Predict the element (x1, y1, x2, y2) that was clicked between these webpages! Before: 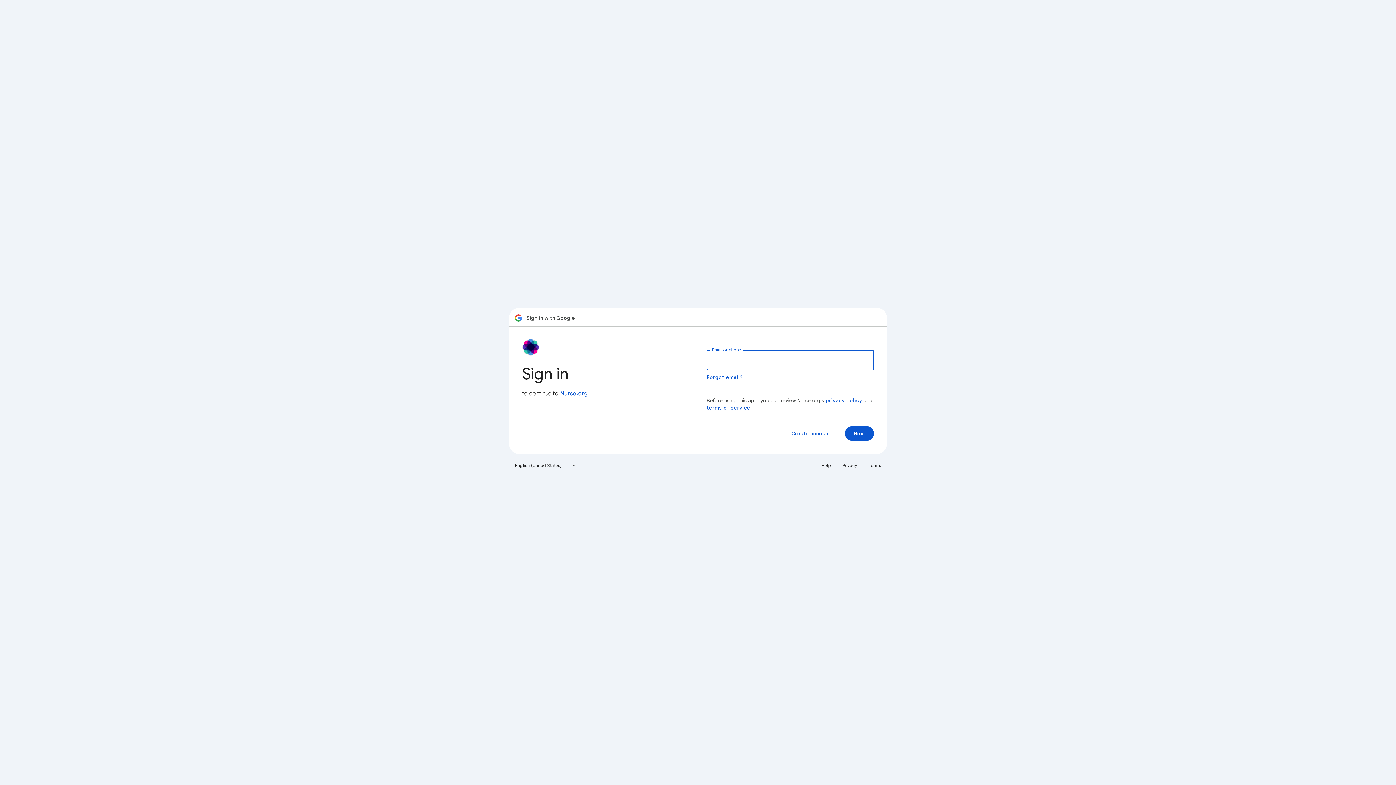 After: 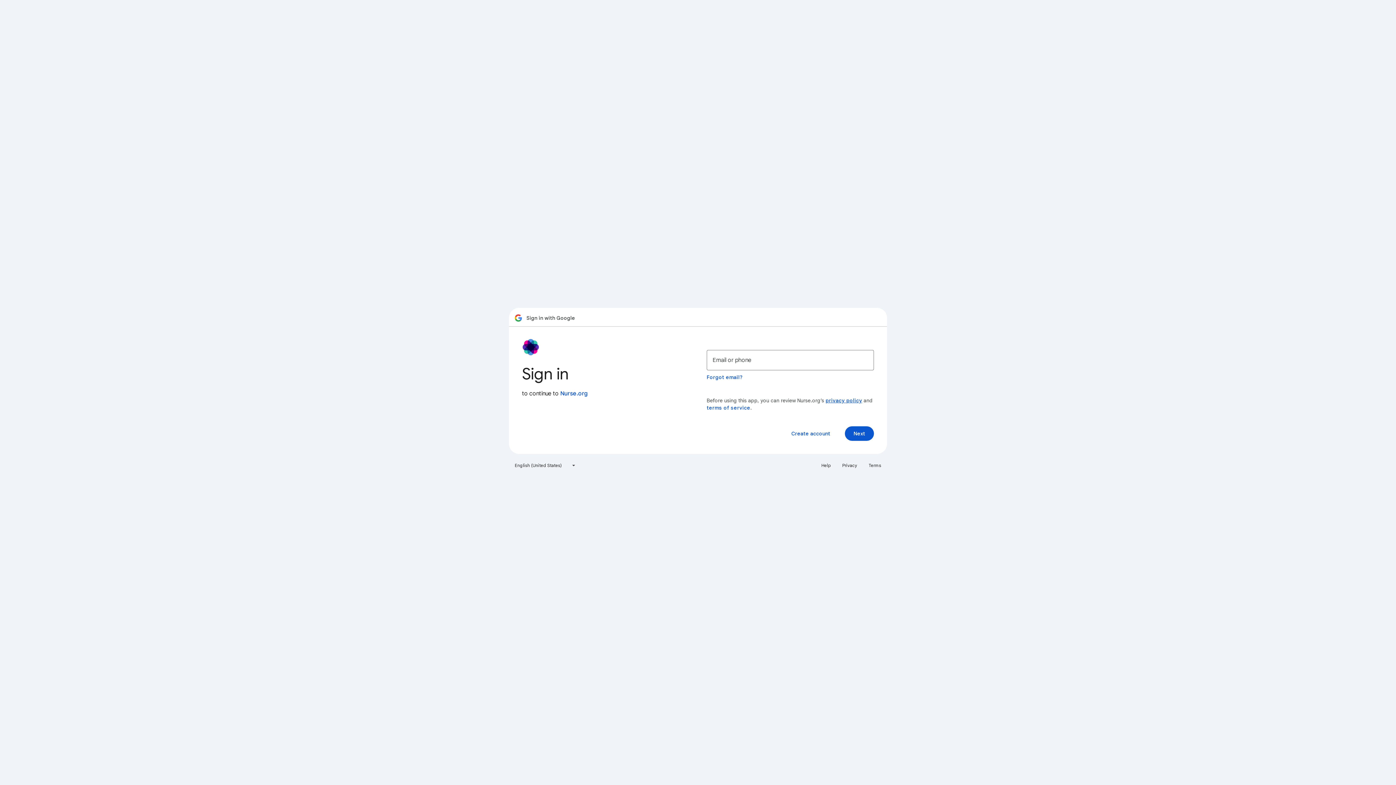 Action: label: privacy policy bbox: (825, 397, 862, 404)